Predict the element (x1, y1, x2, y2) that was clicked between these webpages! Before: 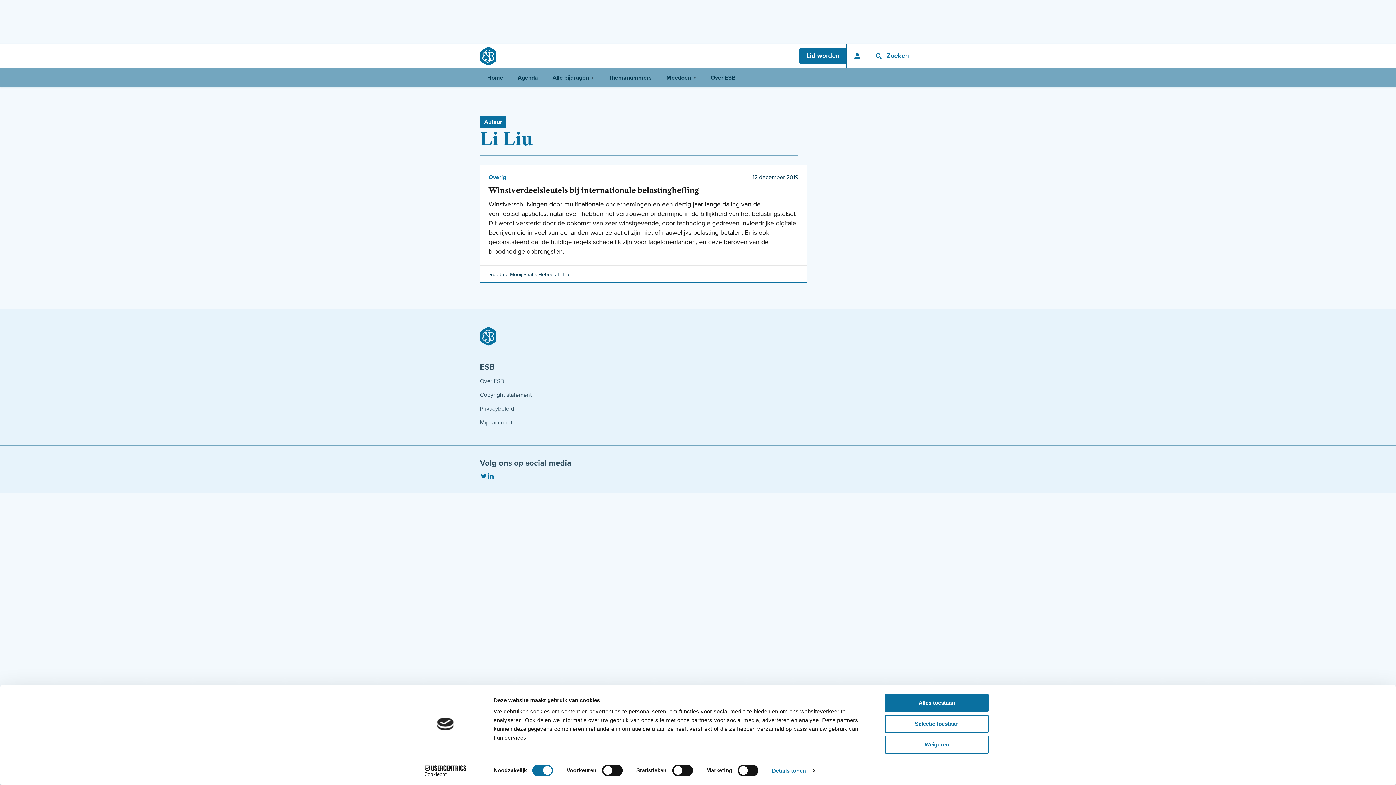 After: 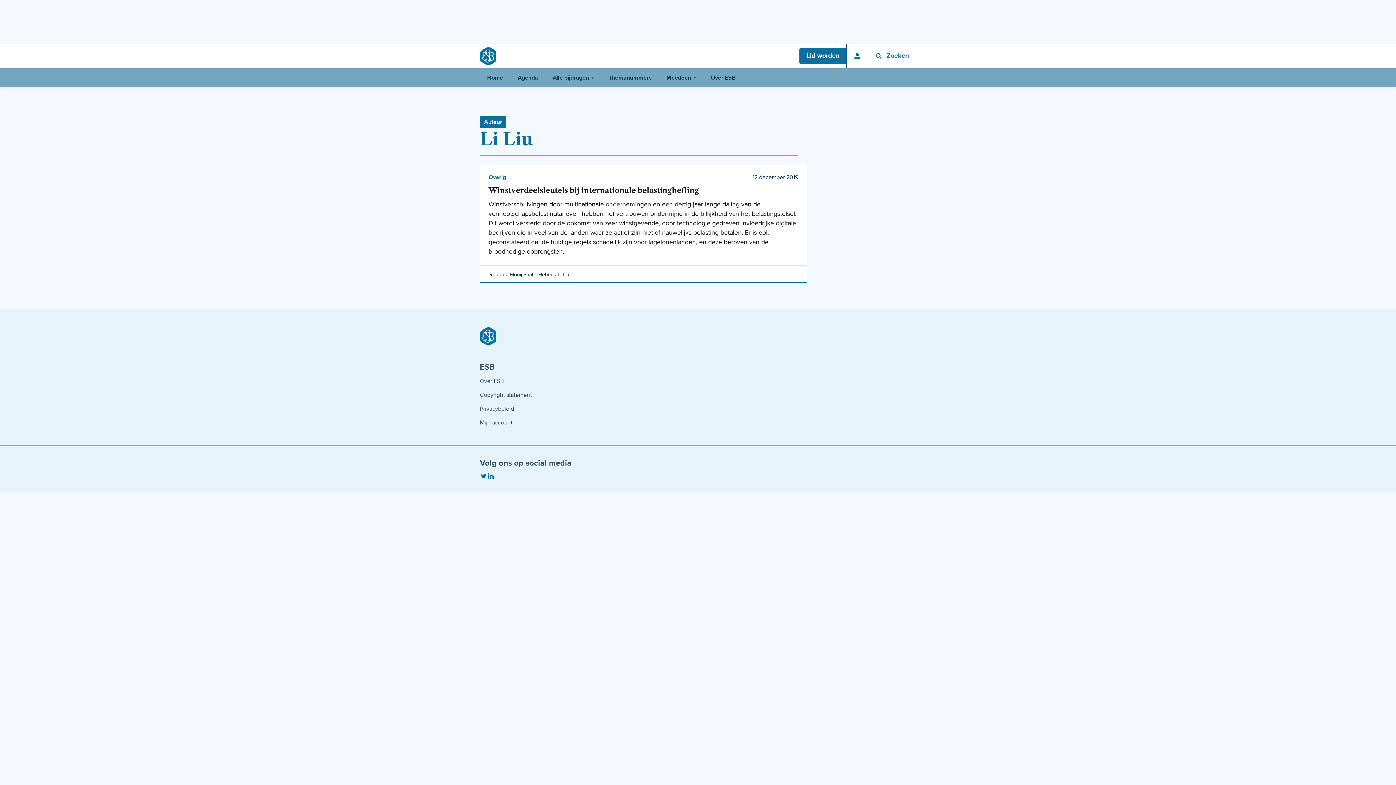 Action: bbox: (885, 736, 989, 754) label: Weigeren